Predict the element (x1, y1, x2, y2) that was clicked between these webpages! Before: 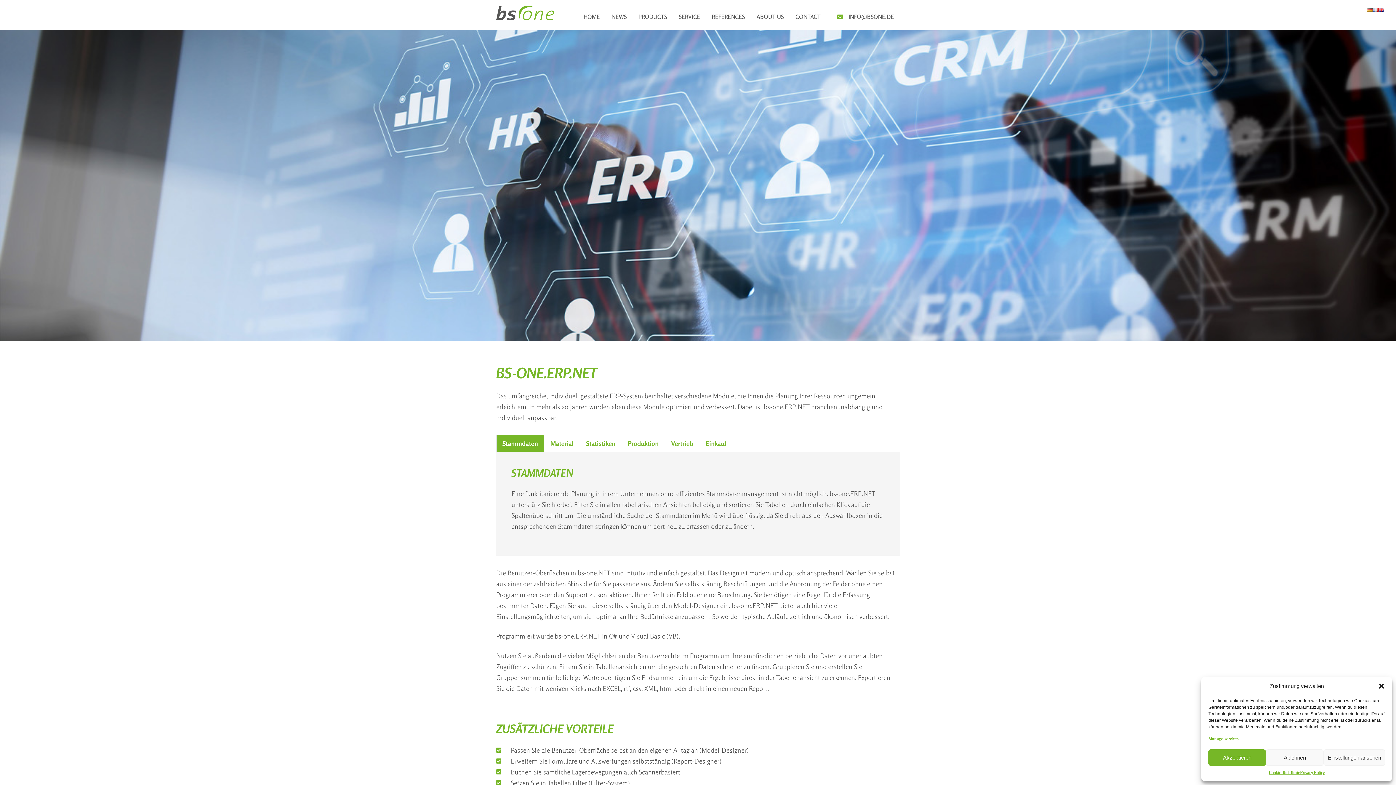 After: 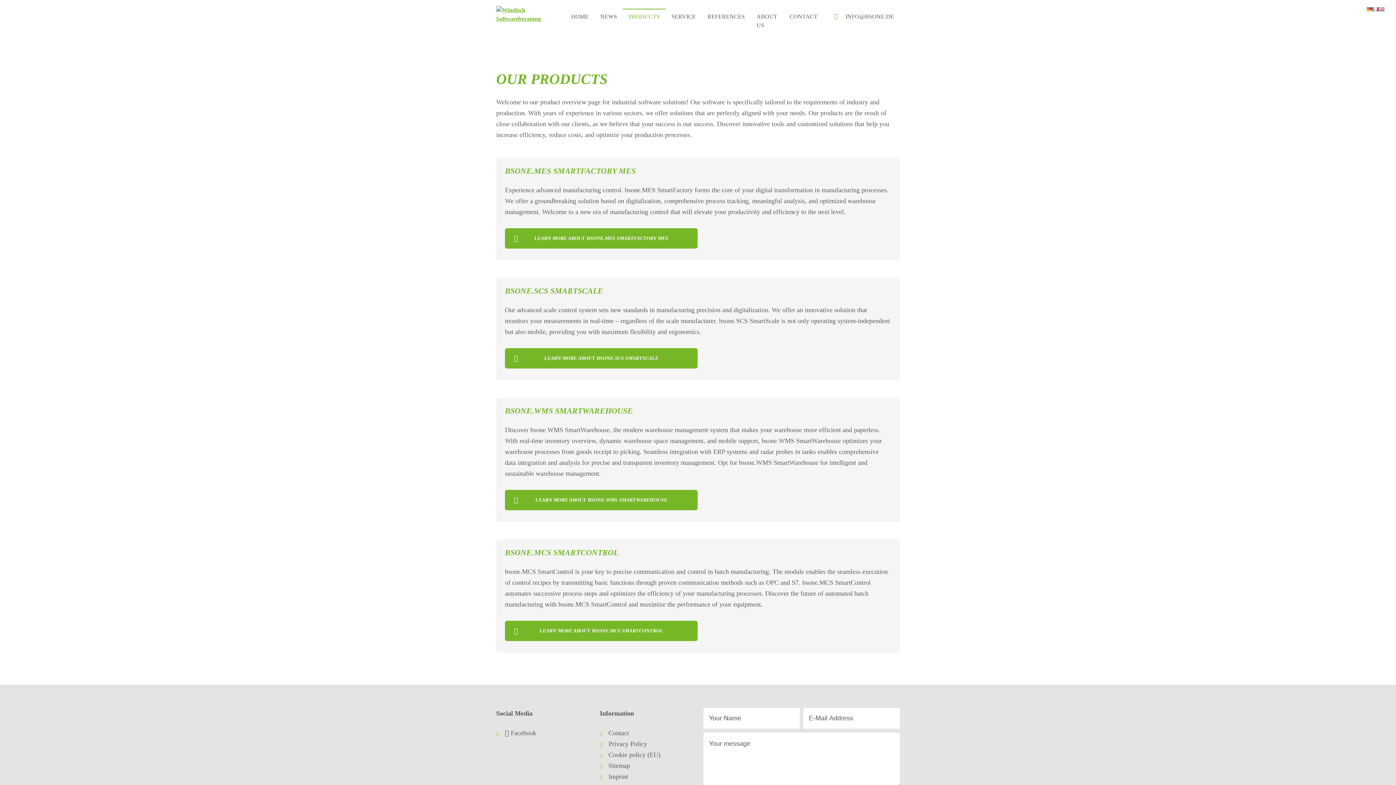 Action: bbox: (632, 8, 673, 24) label: PRODUCTS